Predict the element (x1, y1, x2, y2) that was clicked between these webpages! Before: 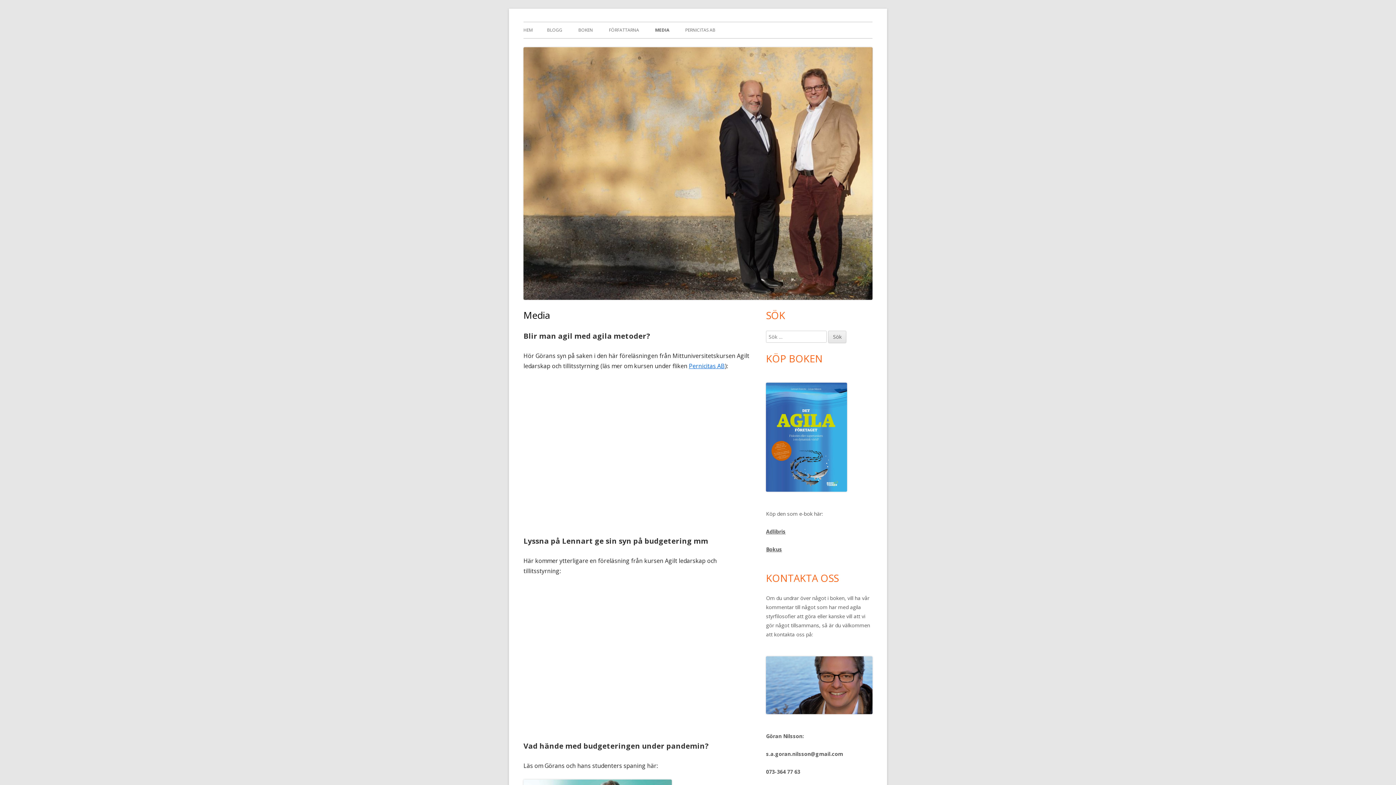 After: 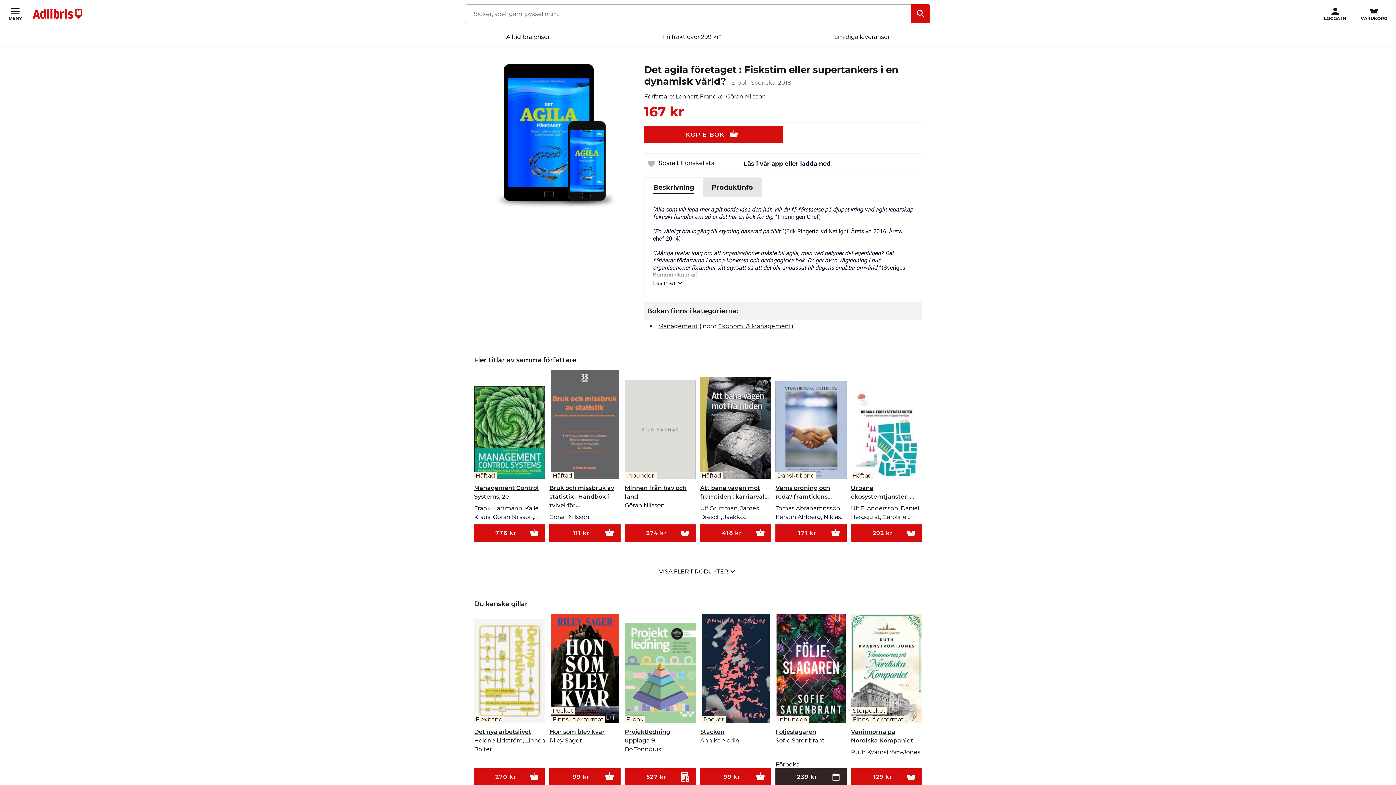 Action: bbox: (766, 528, 785, 535) label: Adlibris